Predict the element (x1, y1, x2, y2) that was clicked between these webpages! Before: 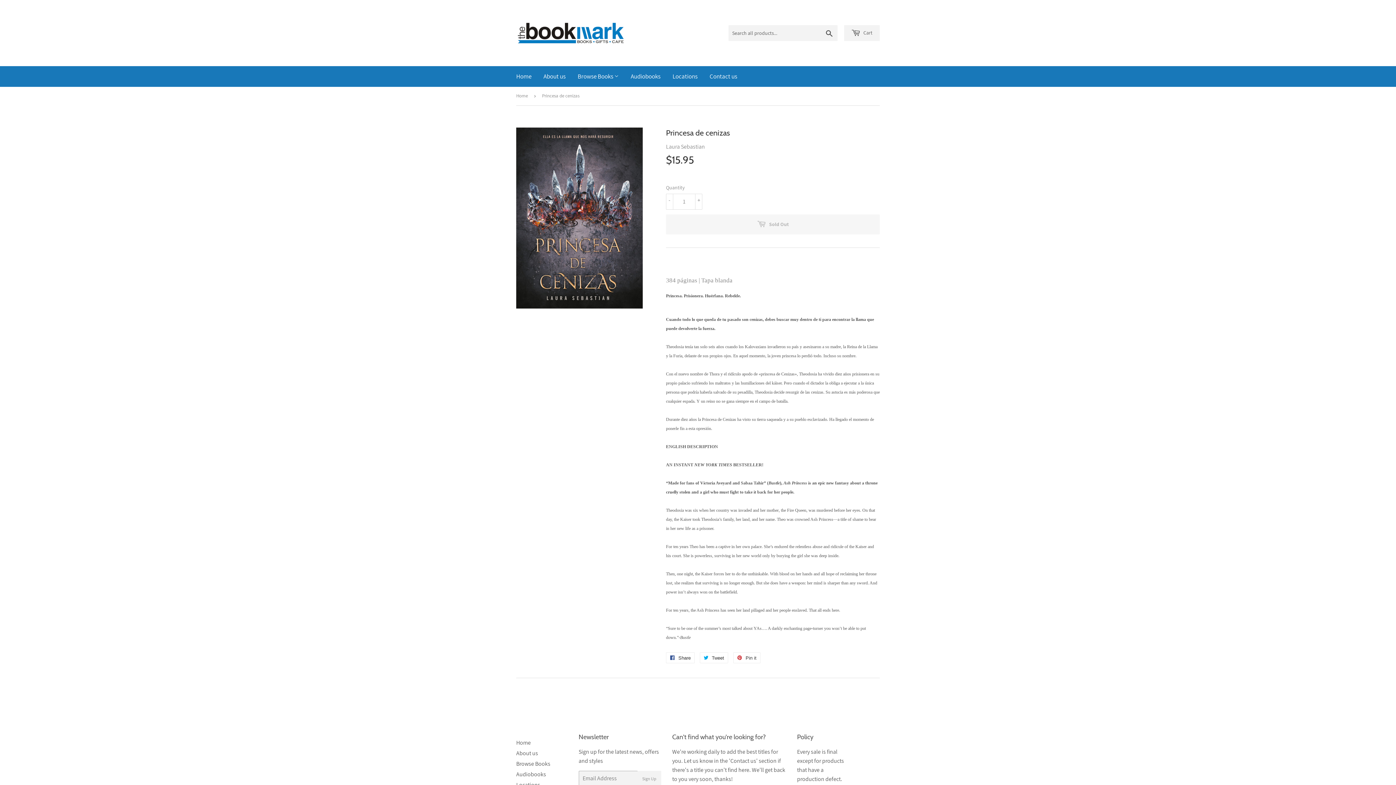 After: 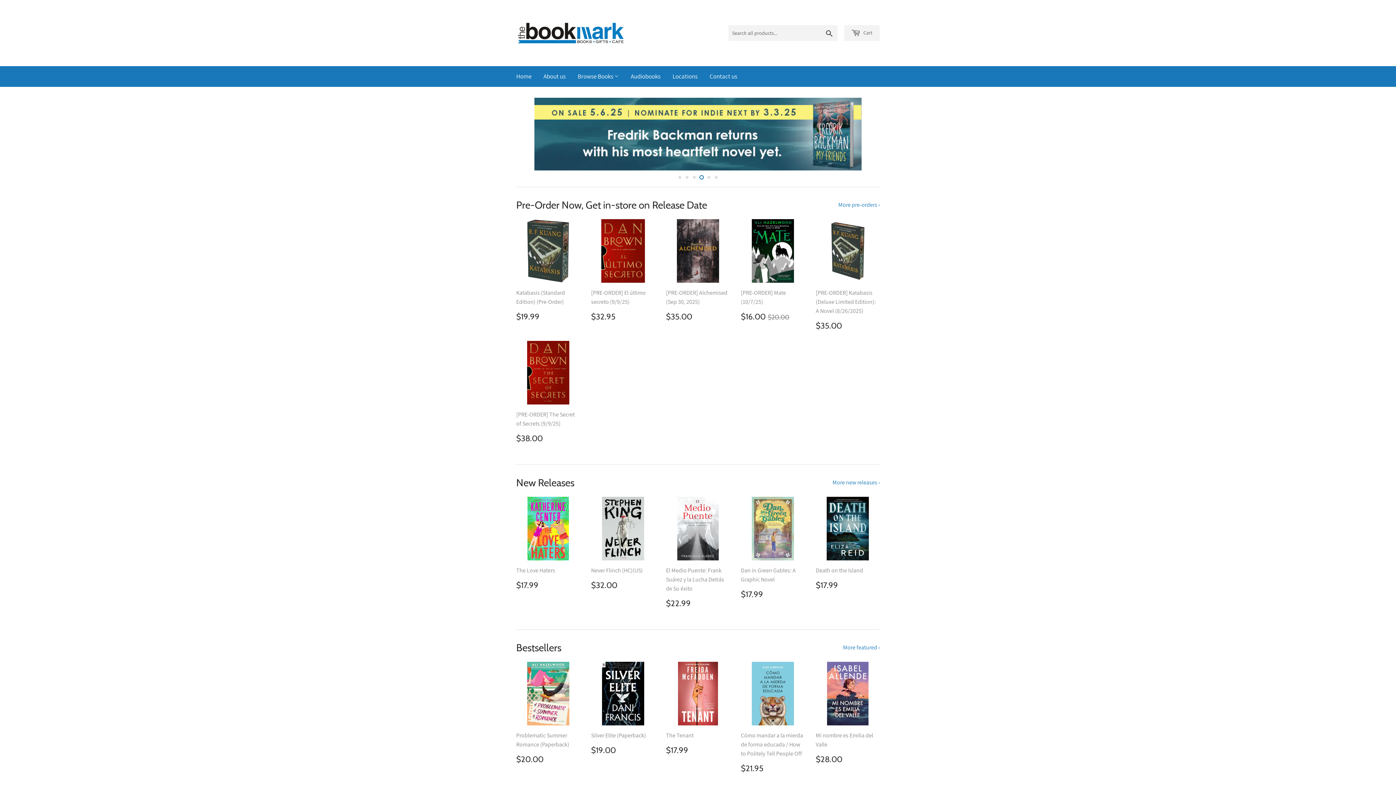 Action: label: Home bbox: (516, 739, 530, 746)